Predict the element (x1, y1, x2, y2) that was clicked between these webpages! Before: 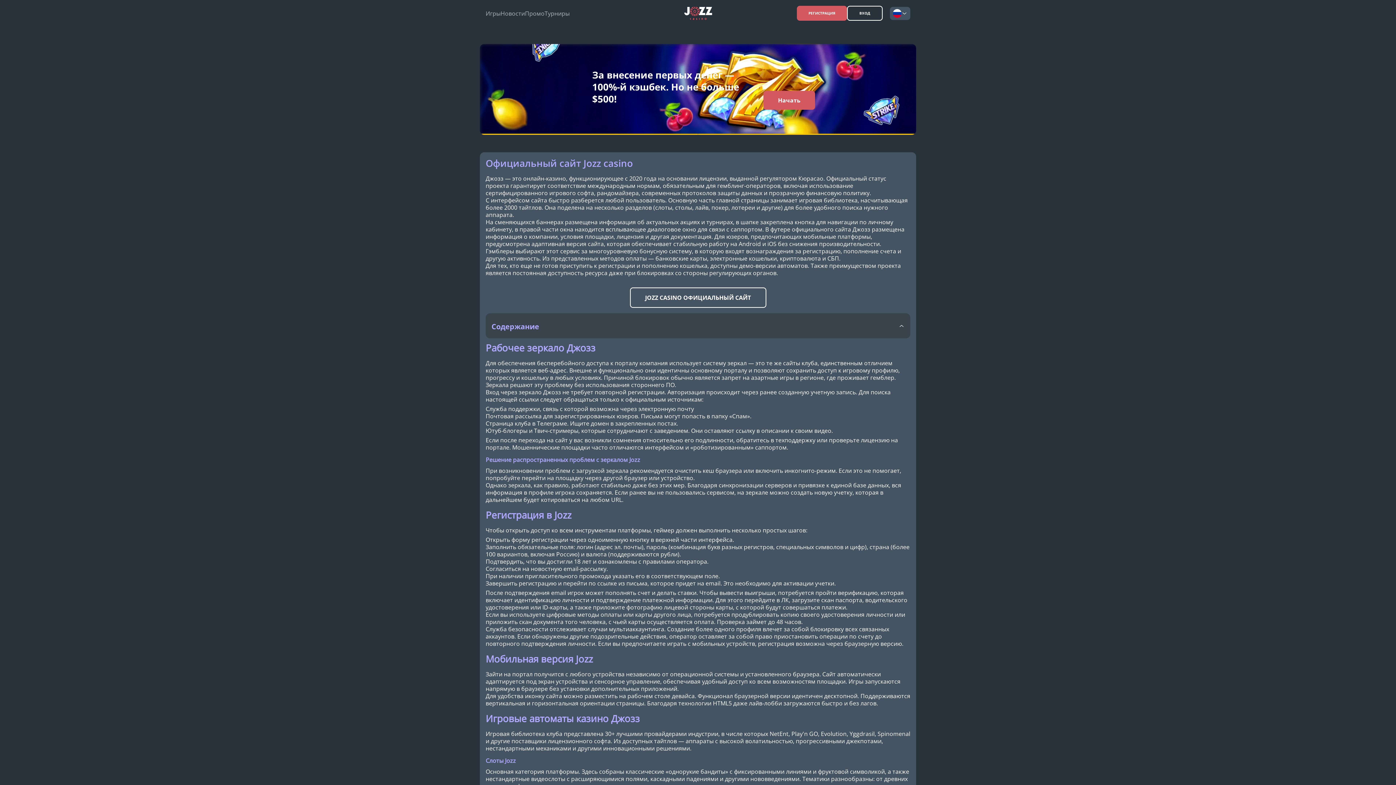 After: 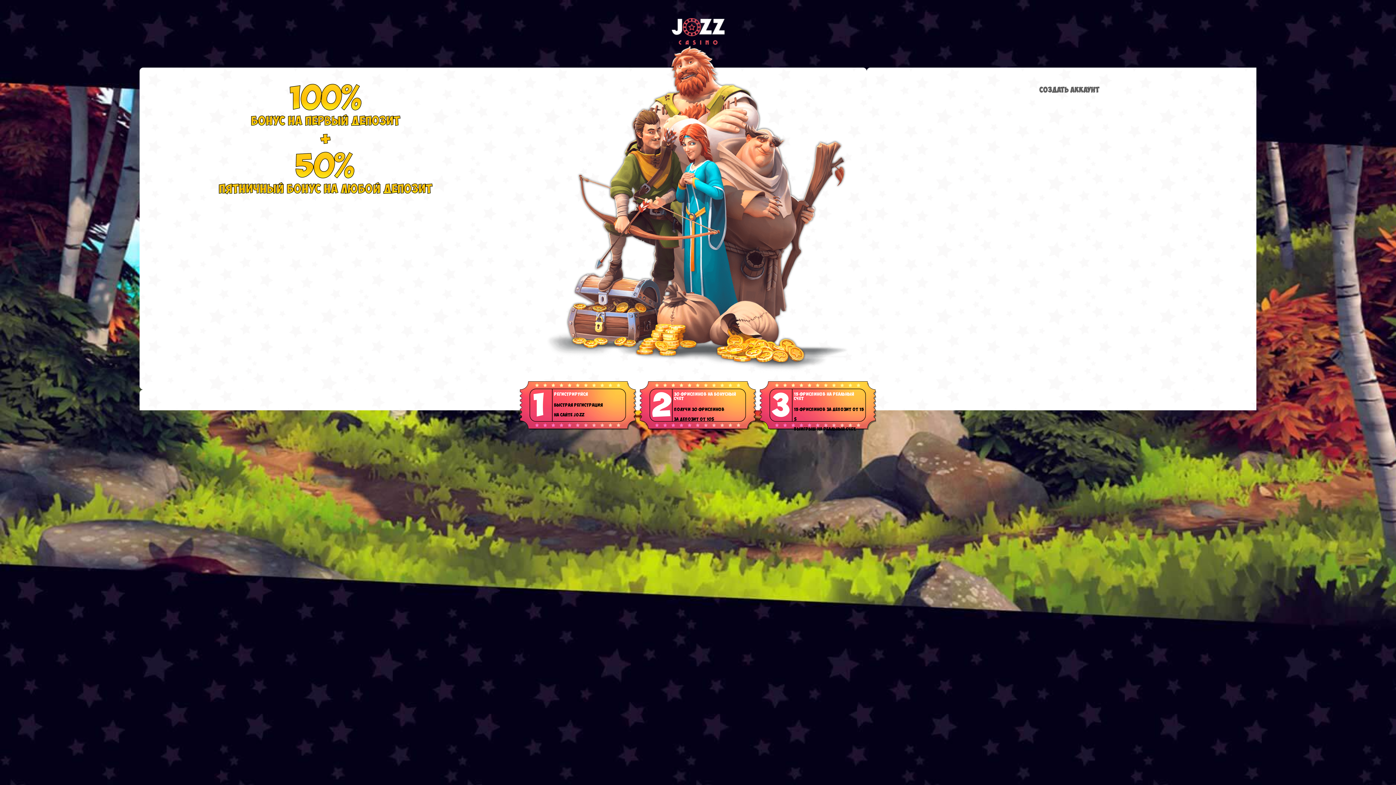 Action: label: Промо bbox: (525, 9, 544, 16)